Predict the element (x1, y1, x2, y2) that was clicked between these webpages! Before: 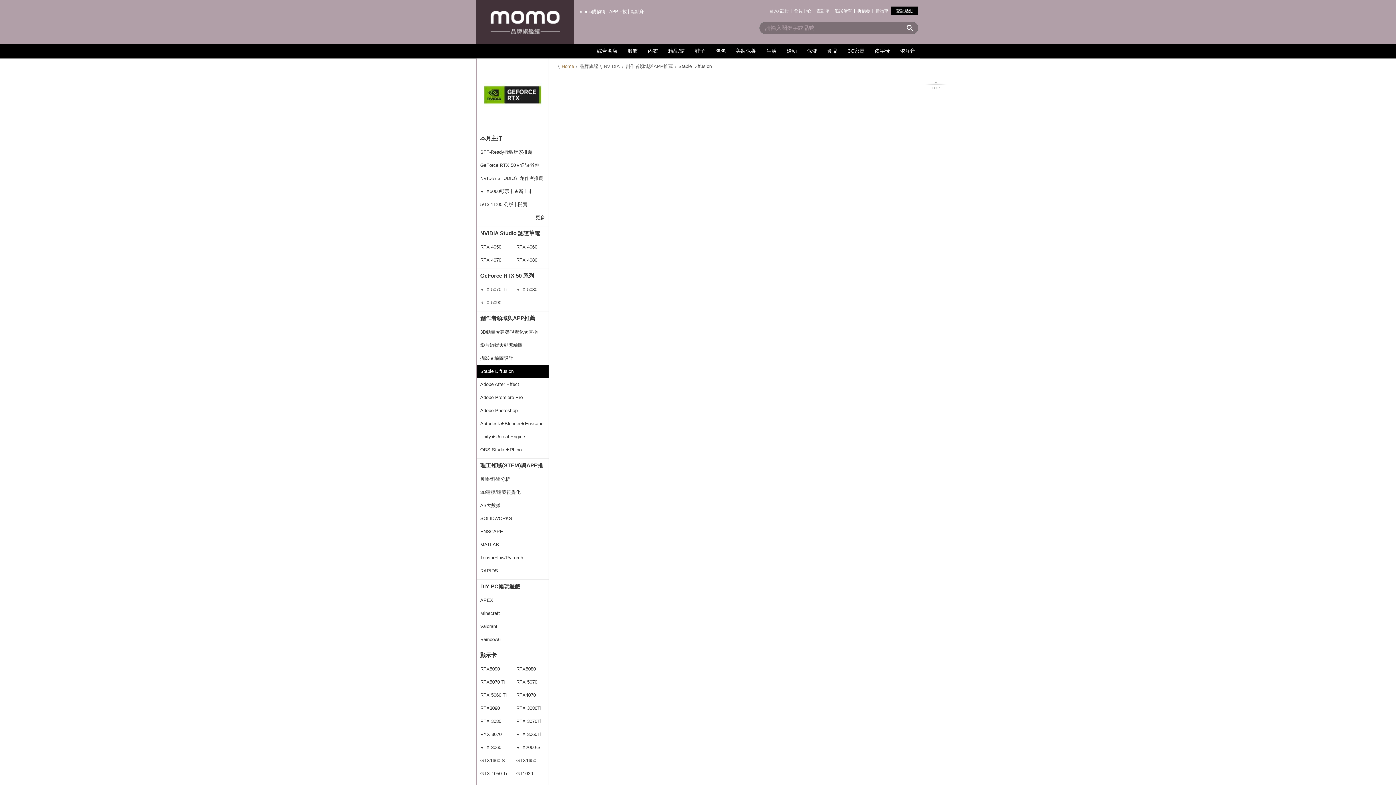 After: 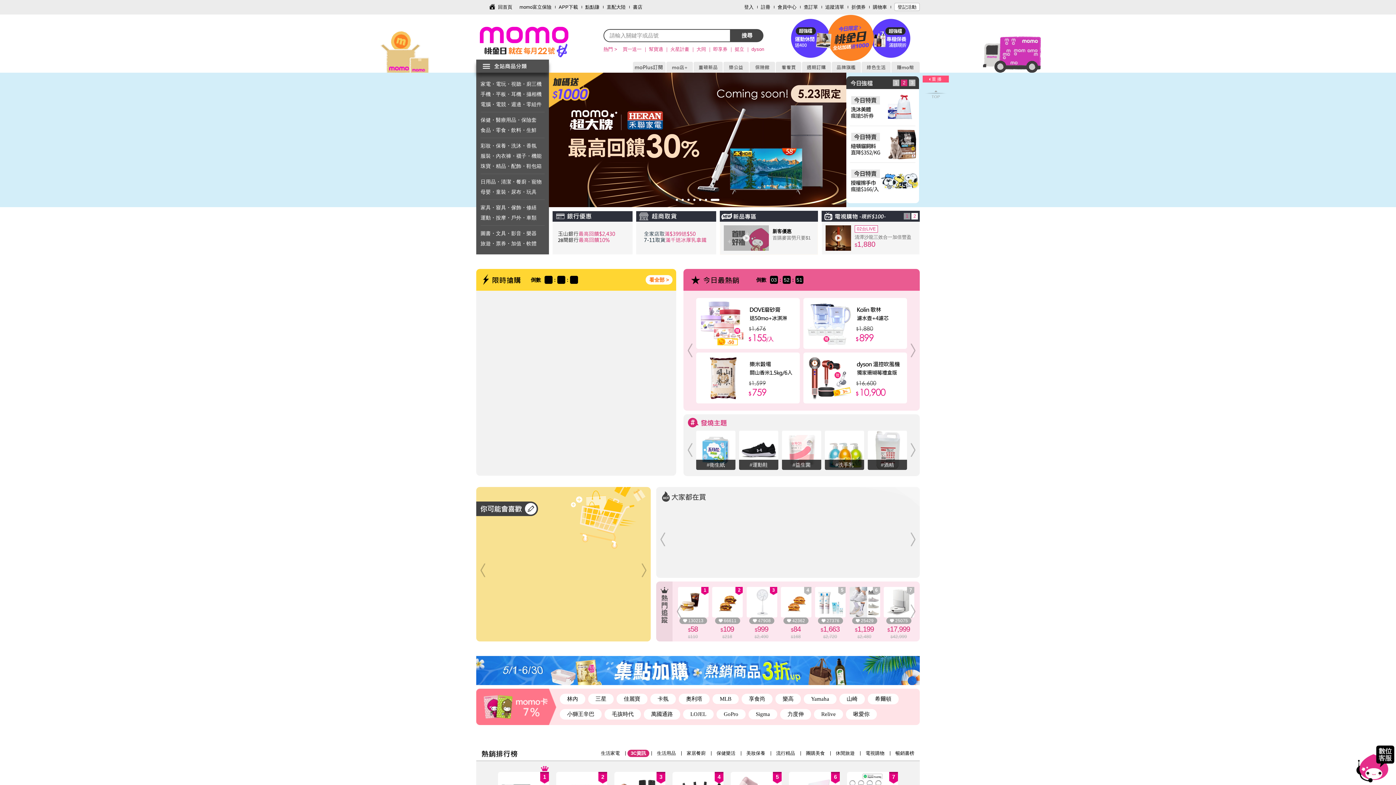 Action: label: RTX3090 bbox: (480, 702, 509, 715)